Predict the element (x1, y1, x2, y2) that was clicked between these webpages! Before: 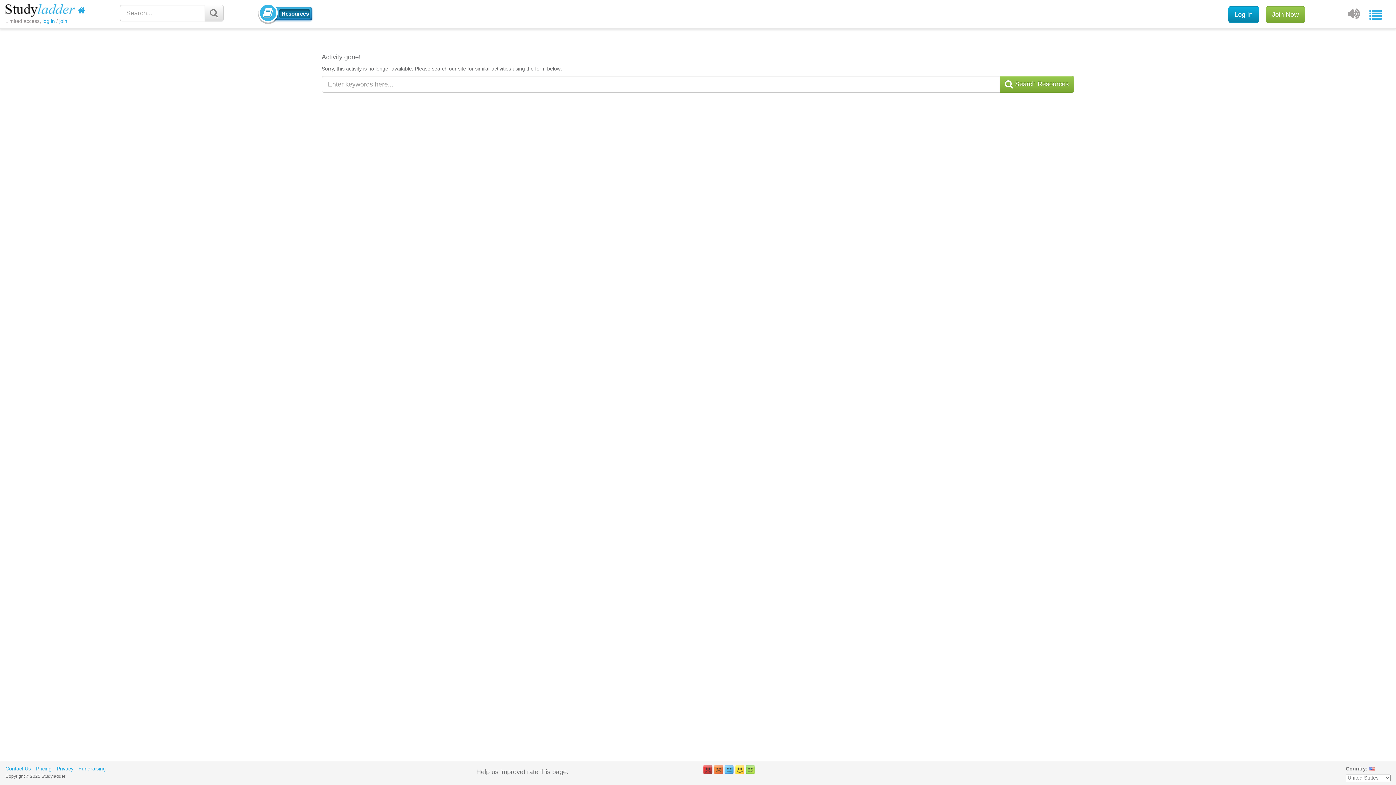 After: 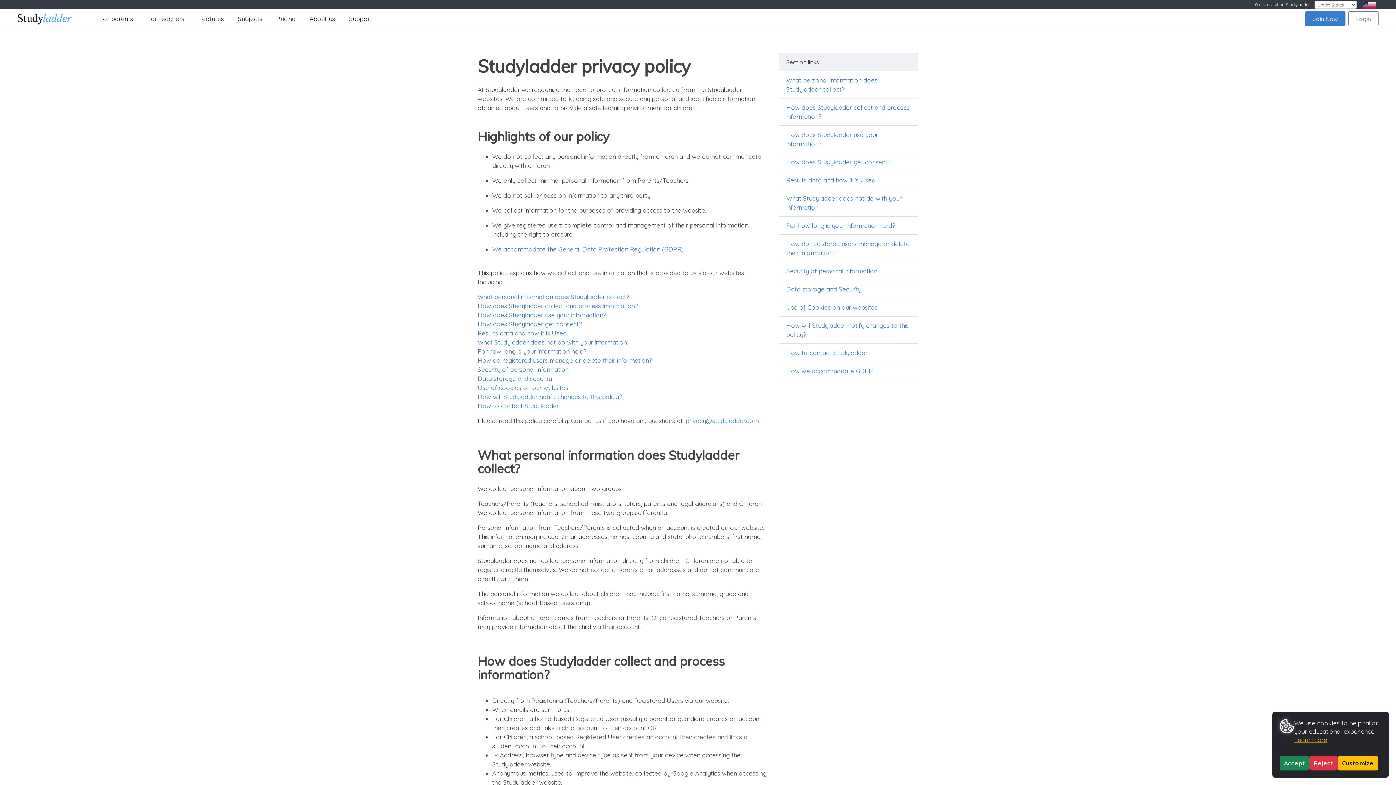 Action: bbox: (56, 766, 73, 772) label: Privacy